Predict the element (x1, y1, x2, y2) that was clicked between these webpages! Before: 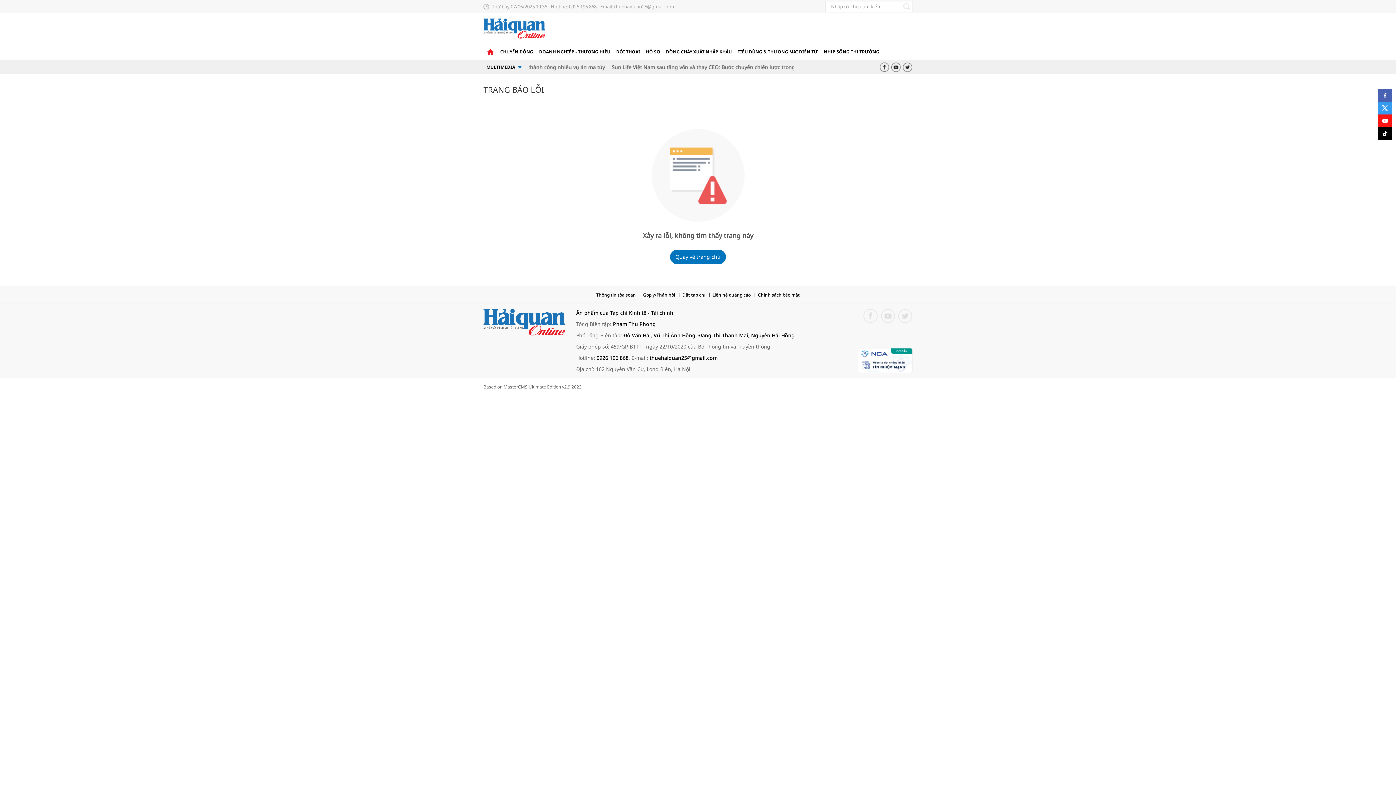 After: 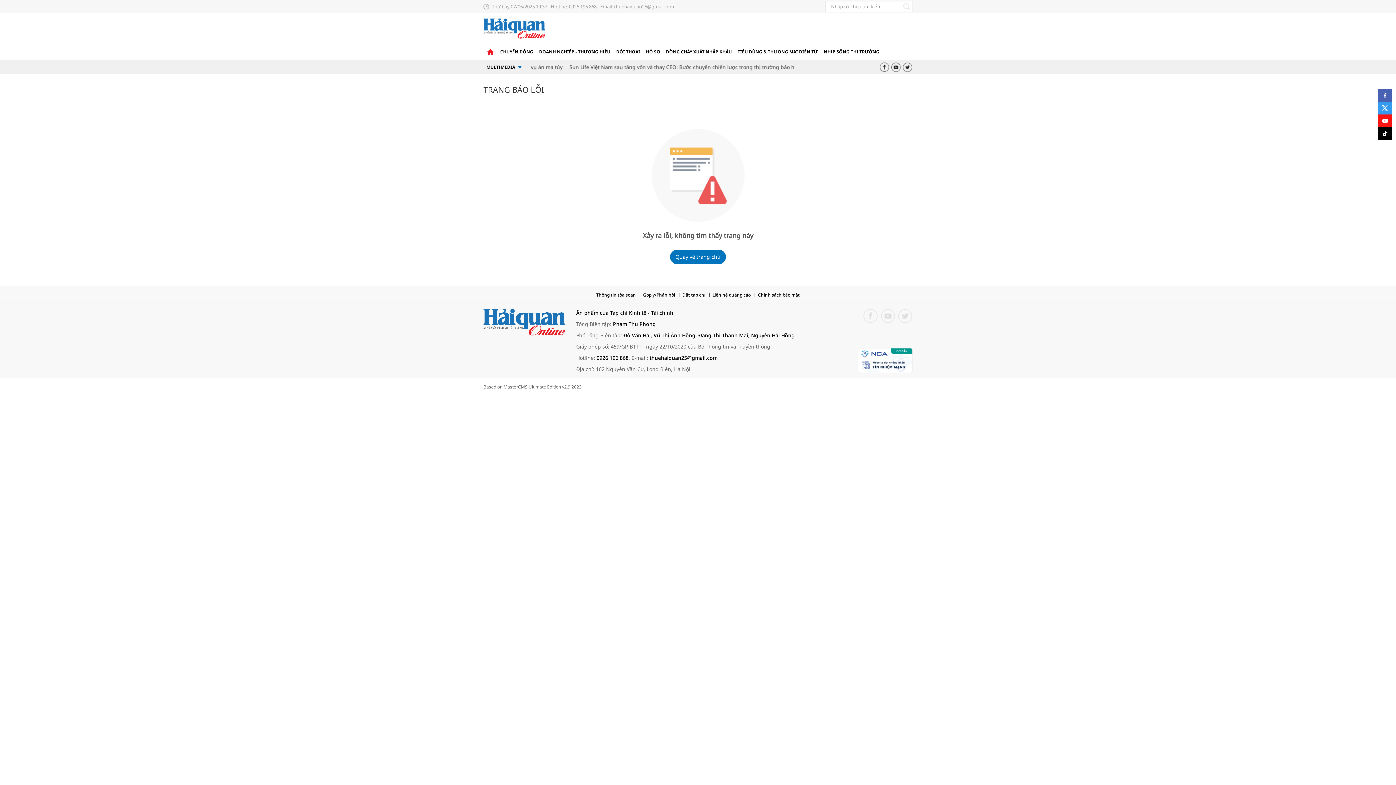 Action: label: TRANG BÁO LỖI bbox: (483, 84, 544, 94)